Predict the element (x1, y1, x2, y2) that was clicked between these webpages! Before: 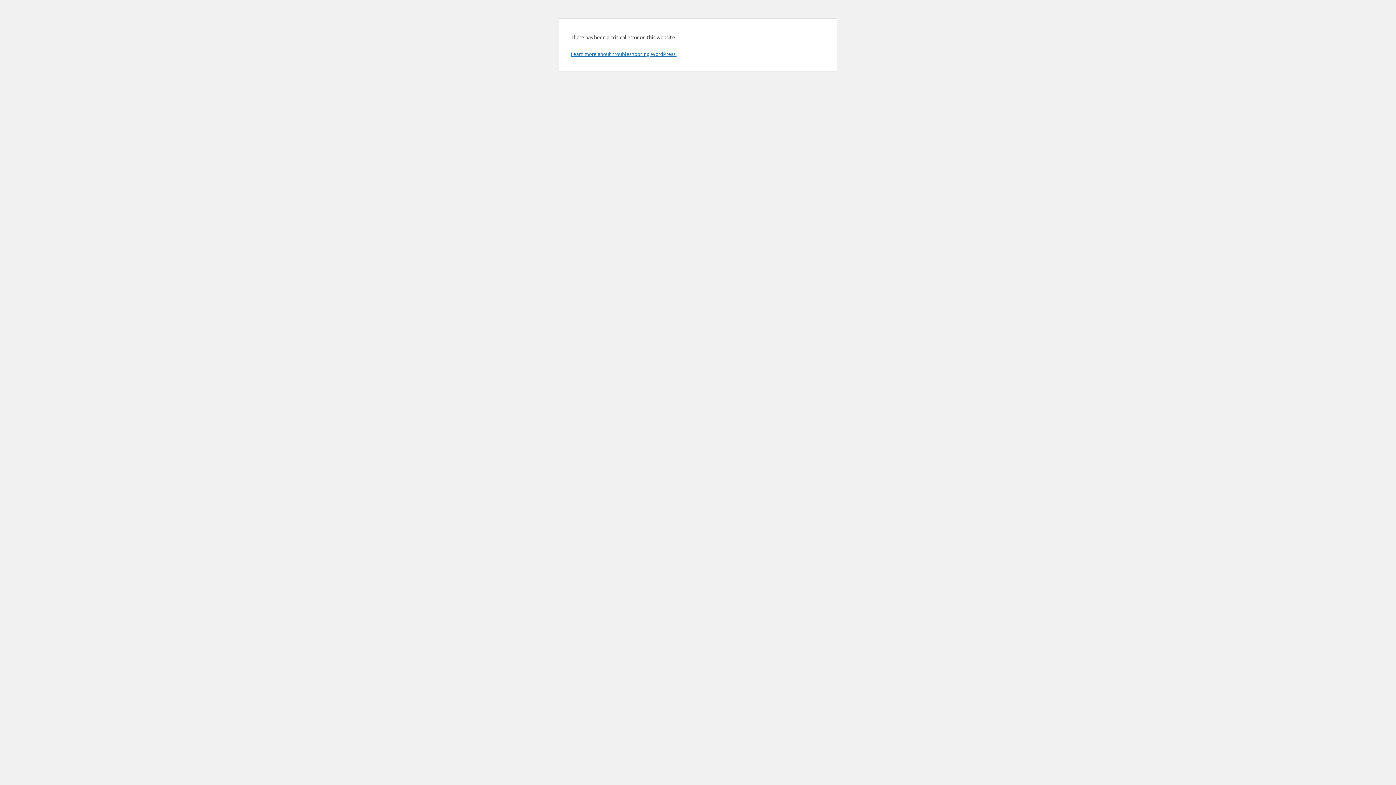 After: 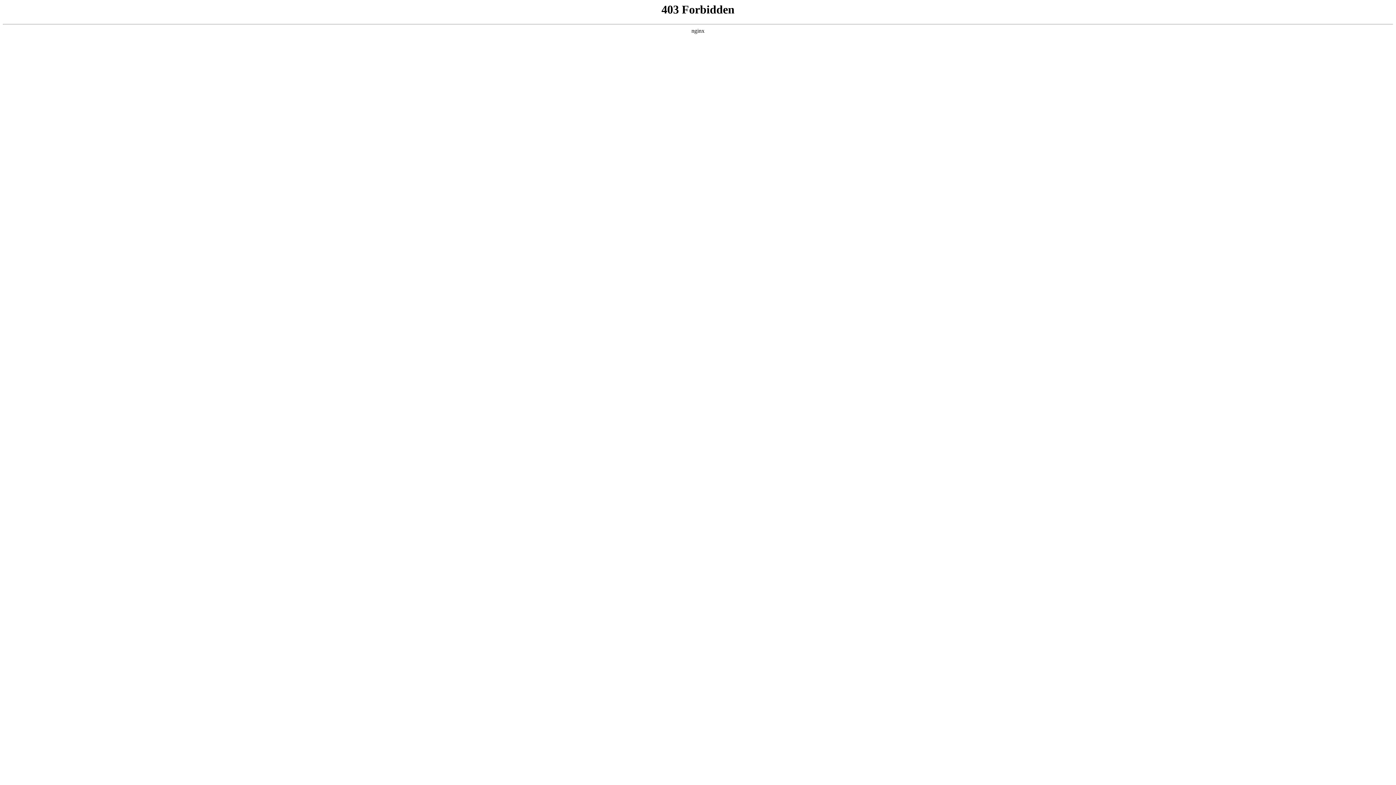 Action: bbox: (570, 50, 676, 57) label: Learn more about troubleshooting WordPress.